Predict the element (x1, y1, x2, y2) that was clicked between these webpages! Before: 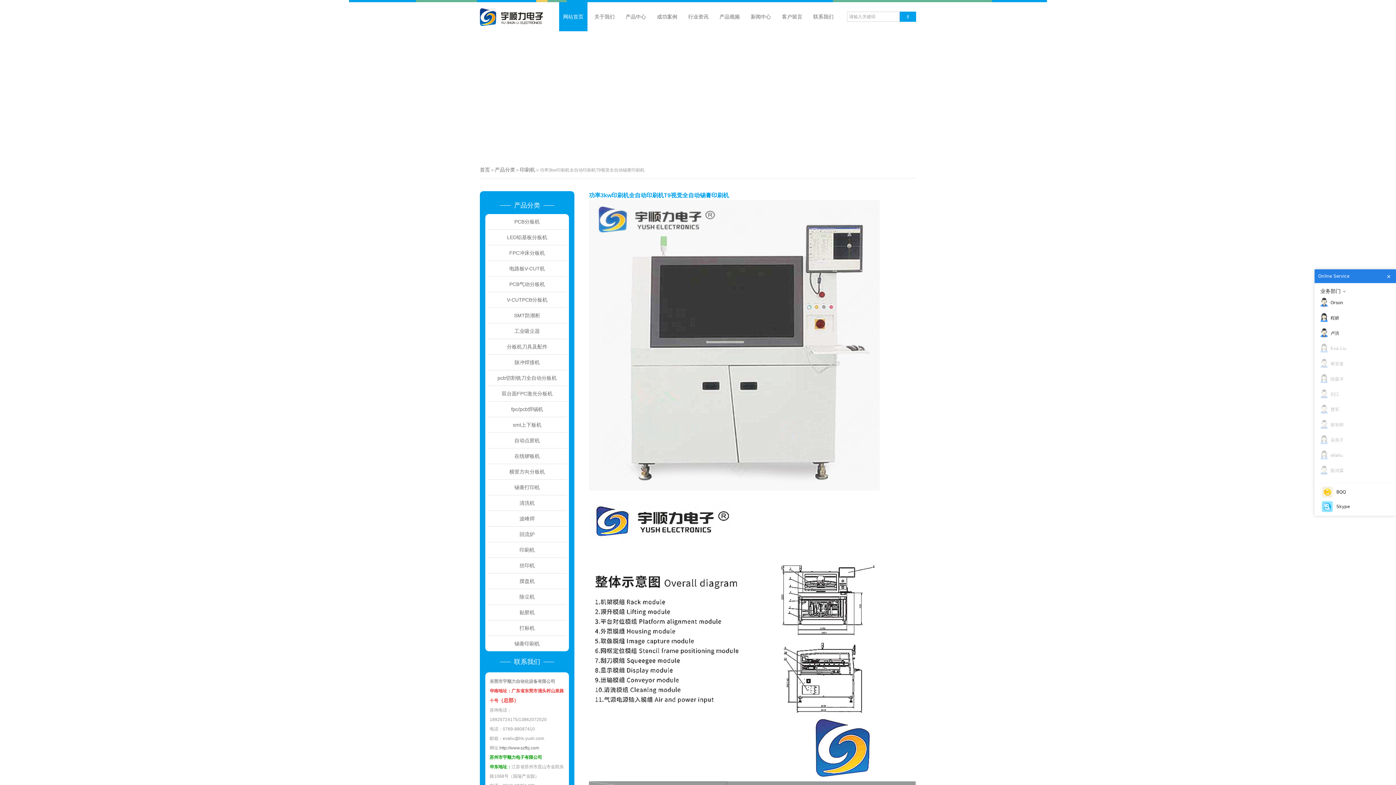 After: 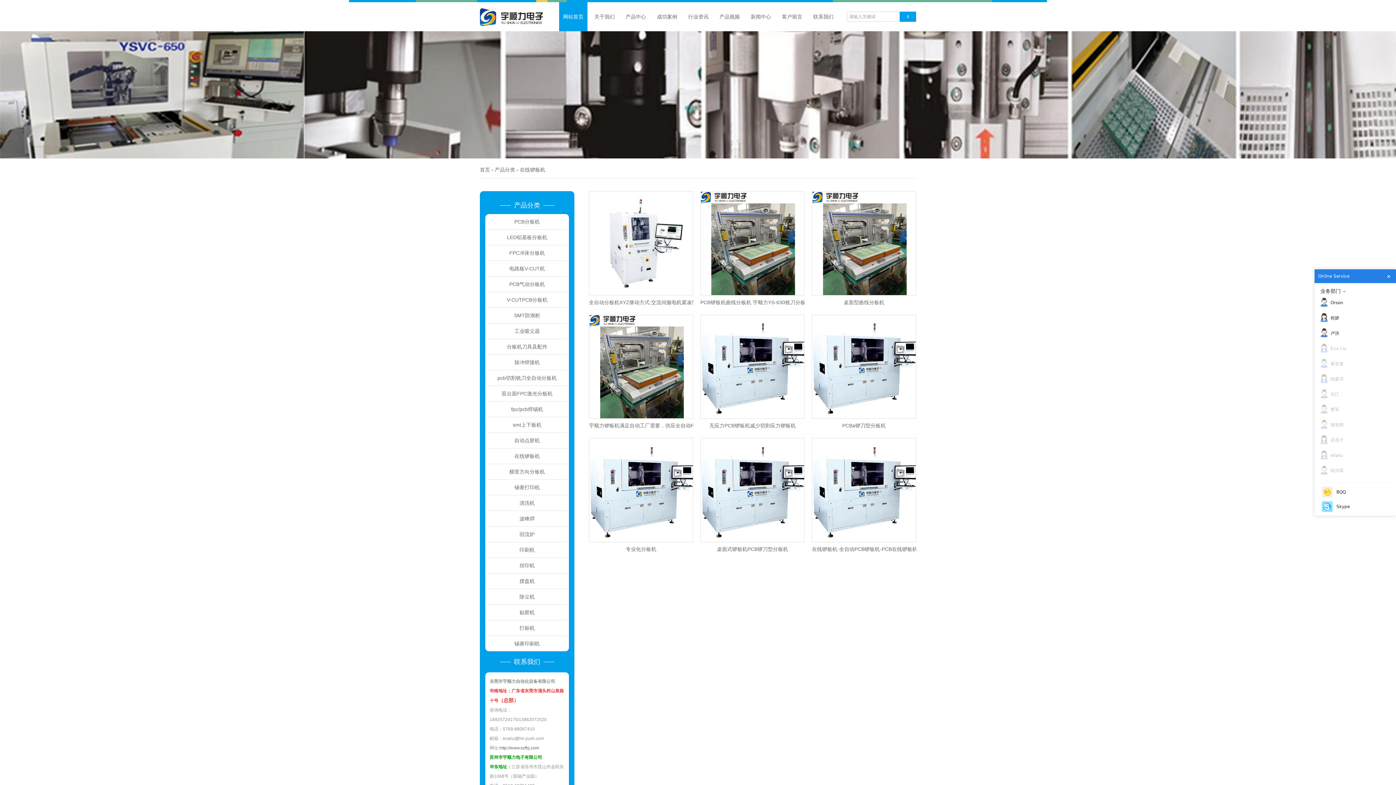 Action: label: 在线锣板机 bbox: (487, 448, 567, 464)